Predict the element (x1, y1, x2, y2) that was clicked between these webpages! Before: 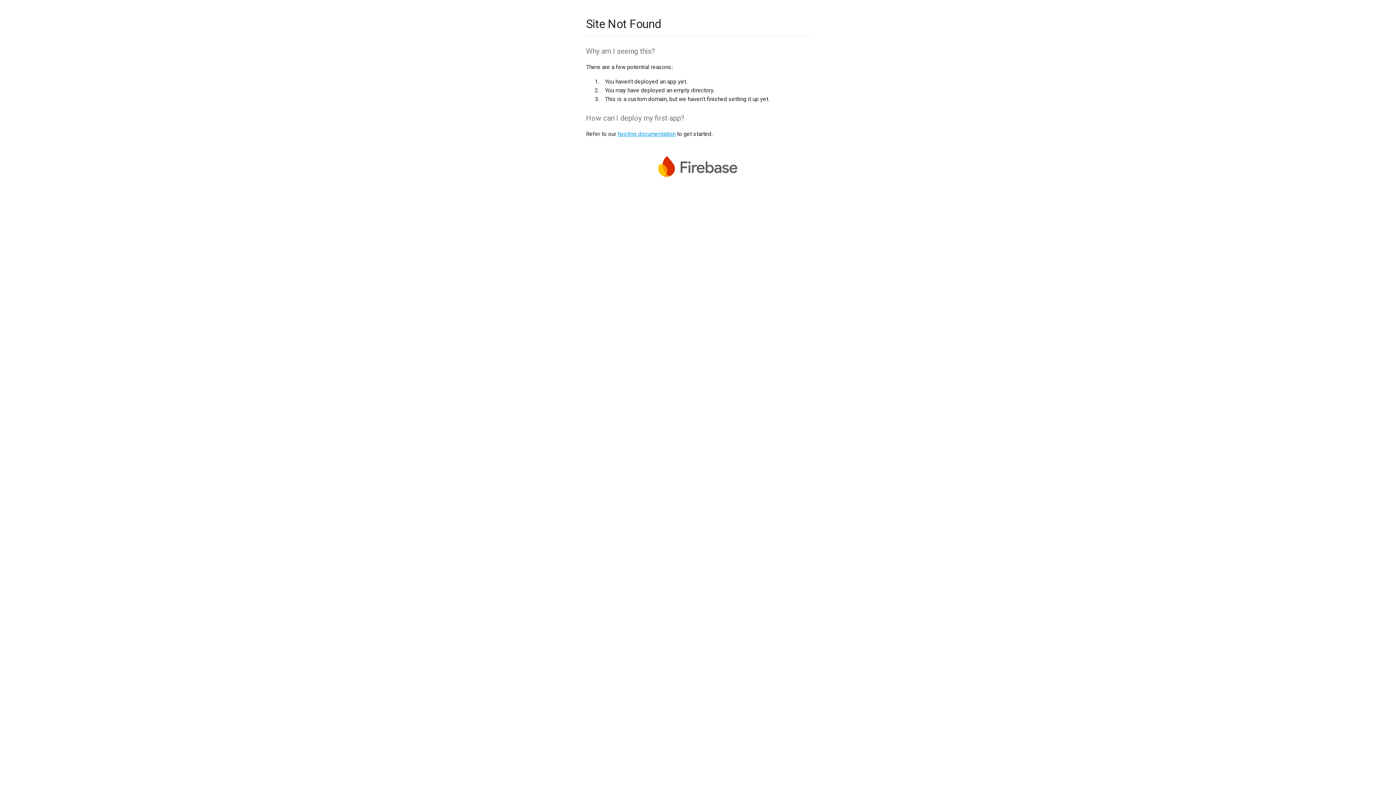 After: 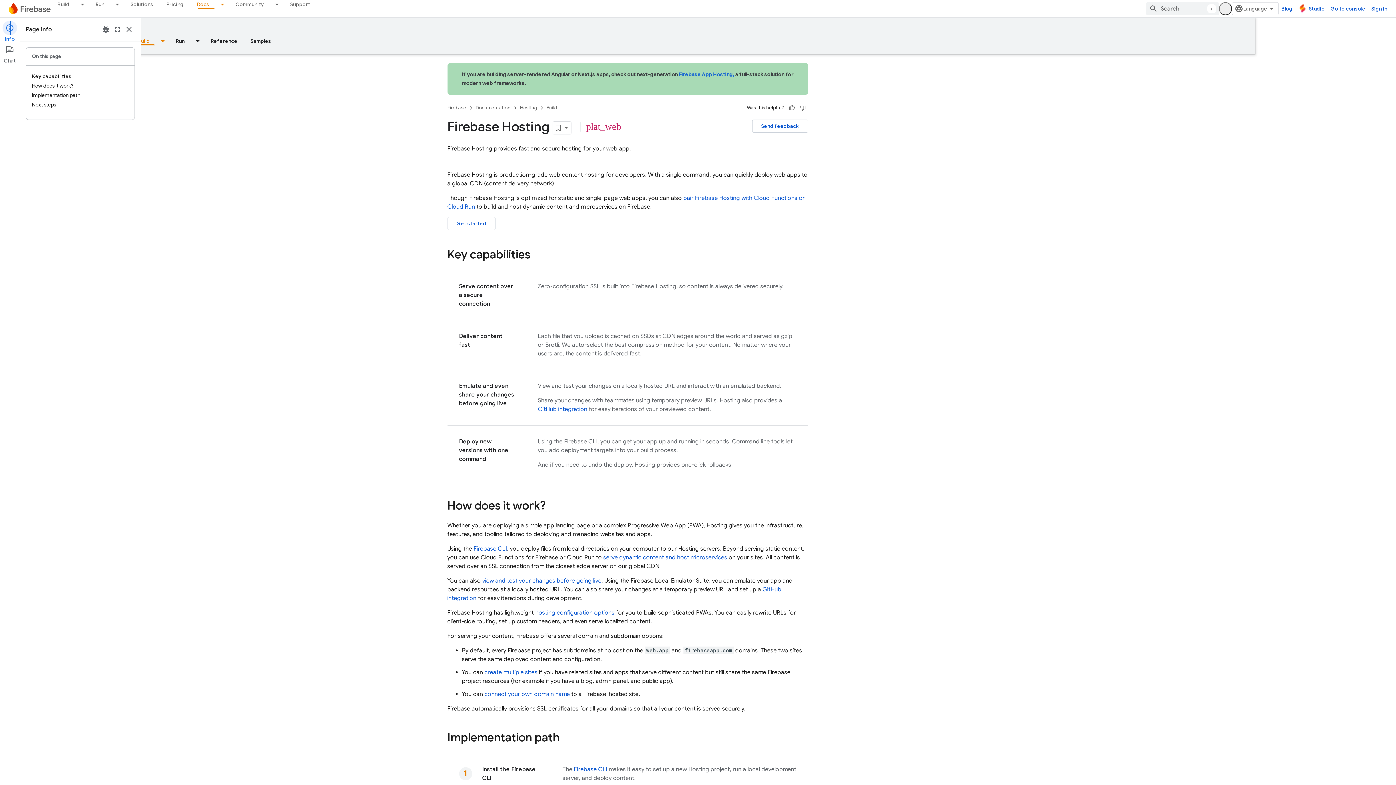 Action: label: hosting documentation bbox: (617, 130, 675, 137)